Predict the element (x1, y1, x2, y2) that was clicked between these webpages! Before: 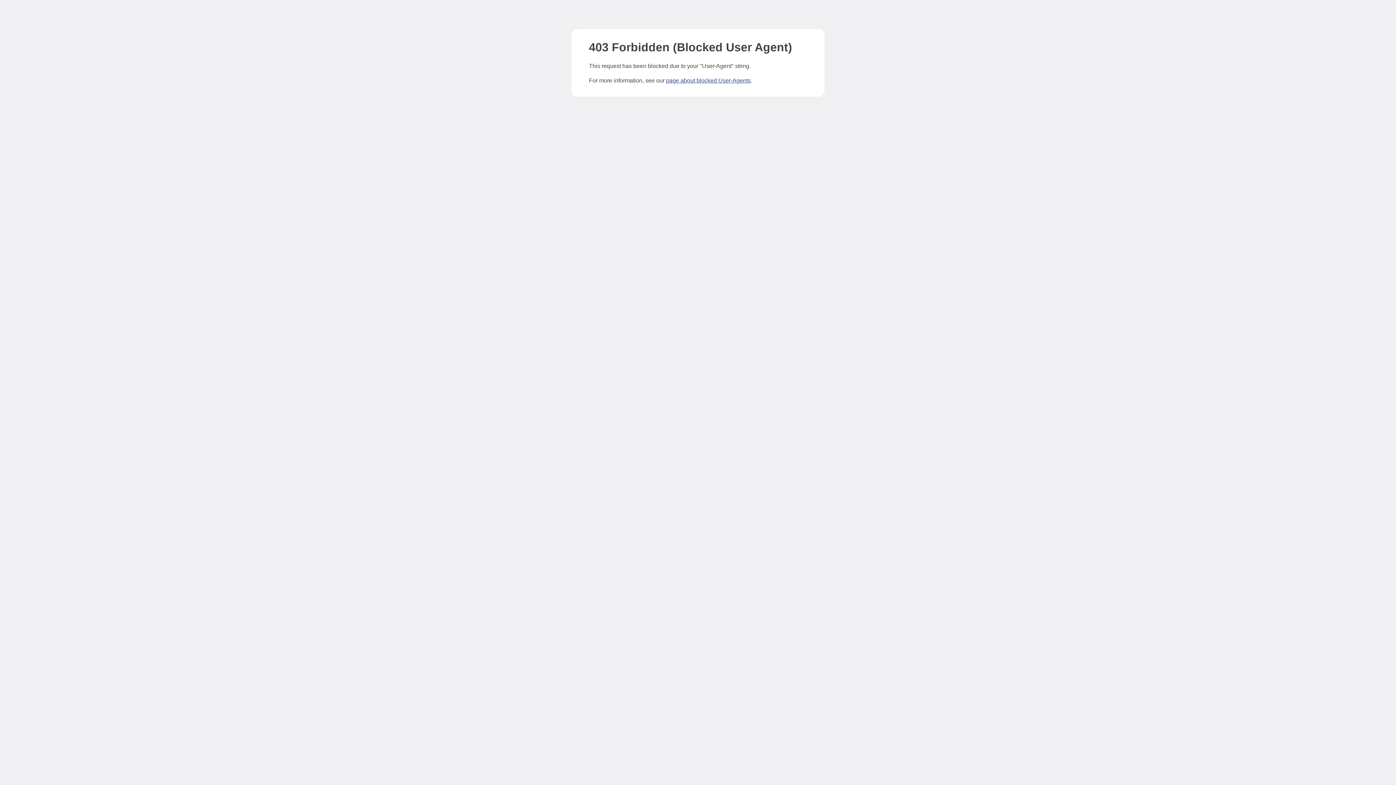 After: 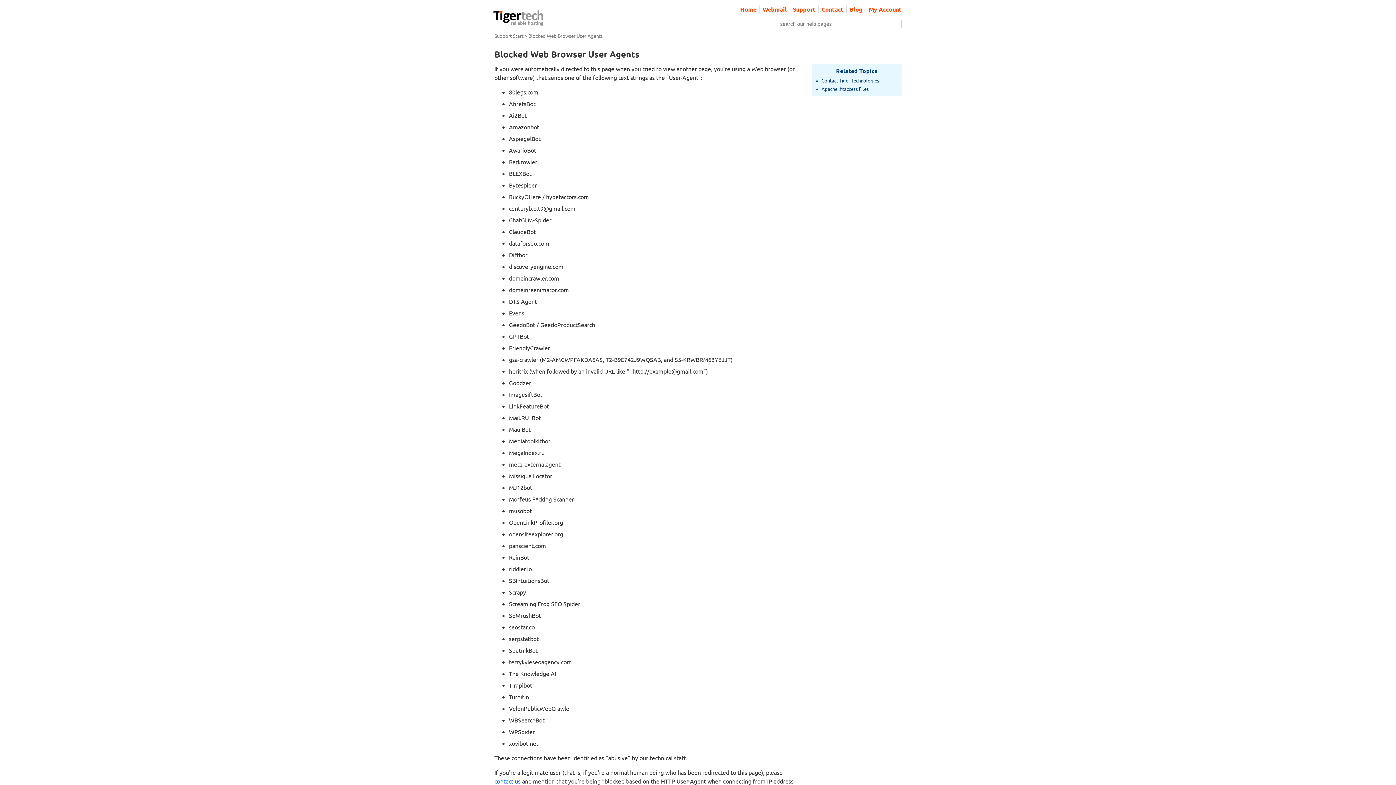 Action: label: page about blocked User-Agents bbox: (666, 77, 750, 83)